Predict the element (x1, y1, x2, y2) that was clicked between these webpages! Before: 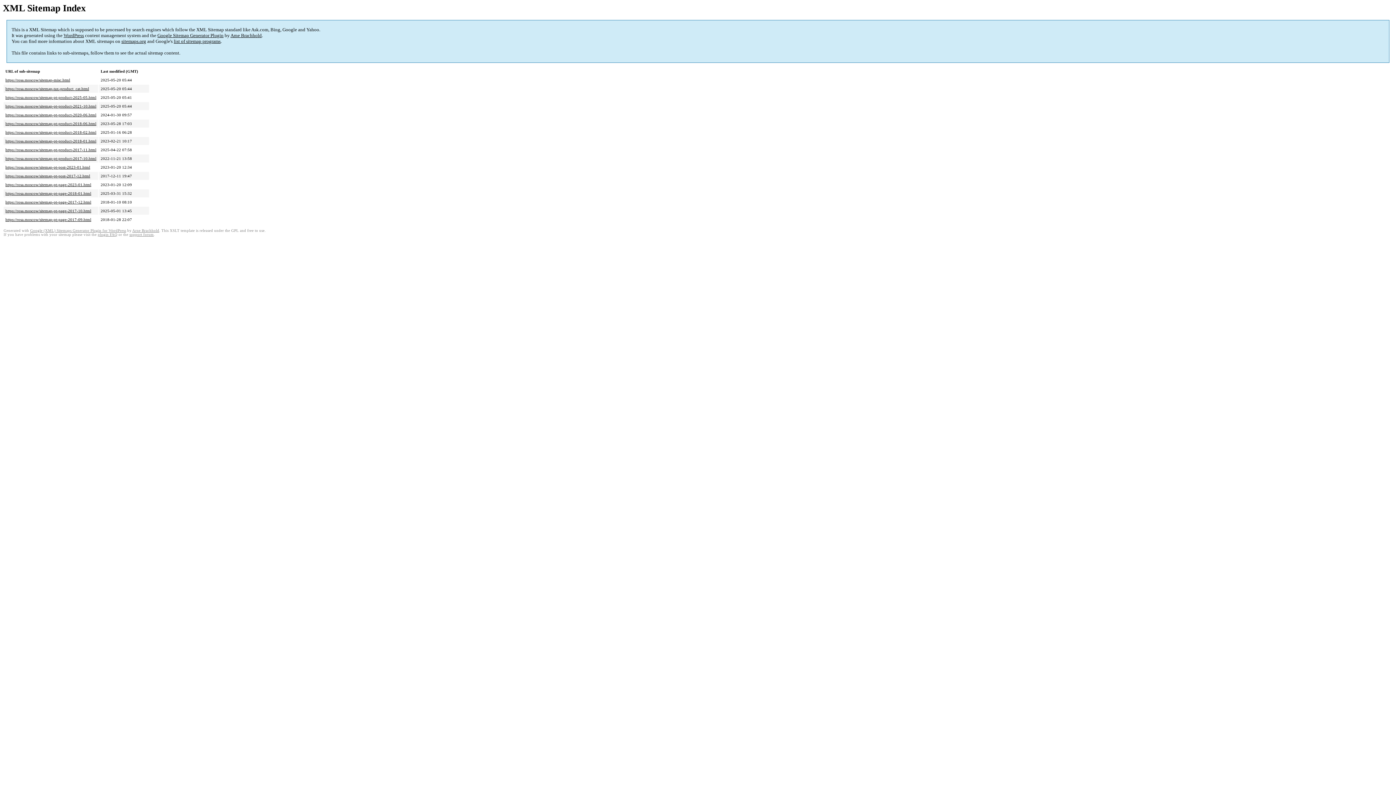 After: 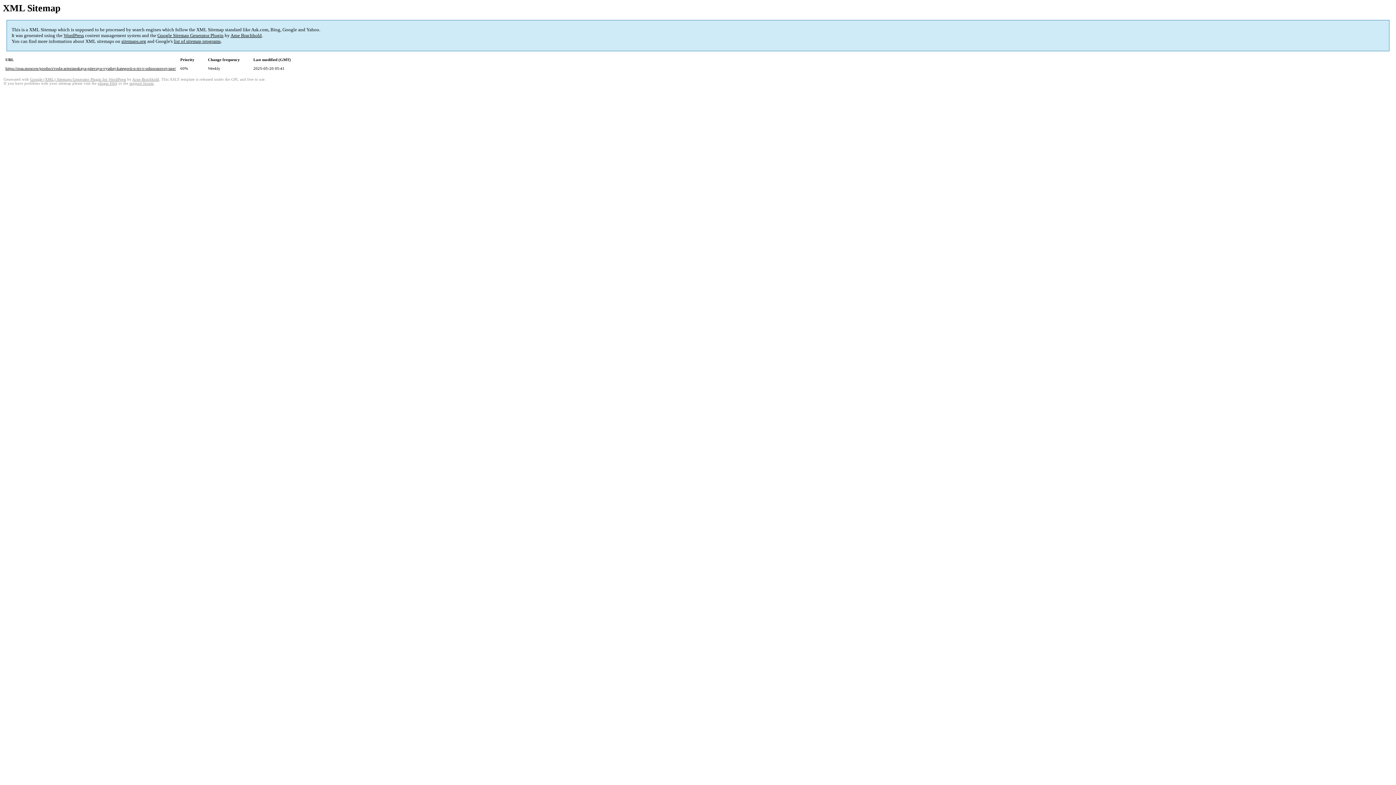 Action: bbox: (5, 95, 96, 99) label: https://rosa.moscow/sitemap-pt-product-2025-05.html